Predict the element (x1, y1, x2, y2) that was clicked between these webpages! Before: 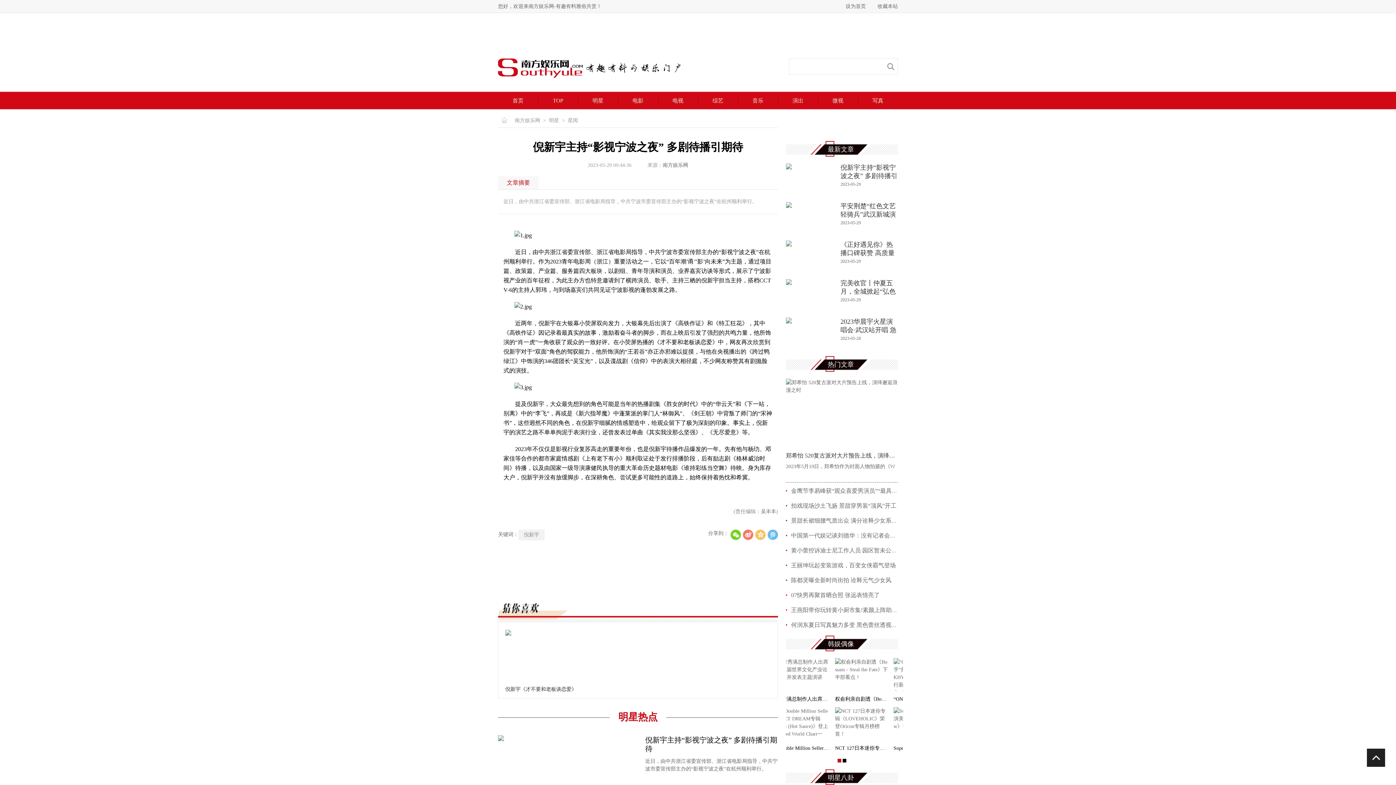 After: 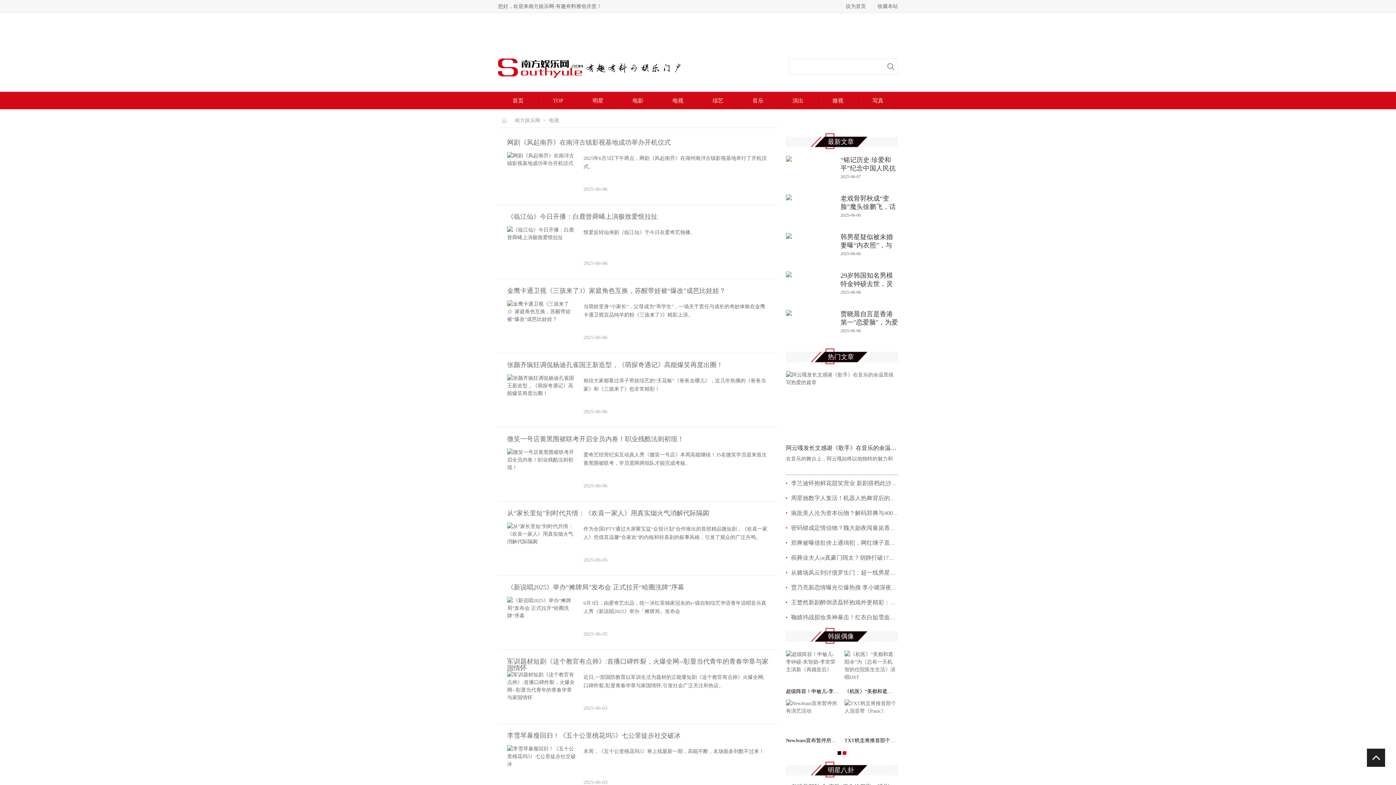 Action: bbox: (698, 97, 738, 104) label: 综艺